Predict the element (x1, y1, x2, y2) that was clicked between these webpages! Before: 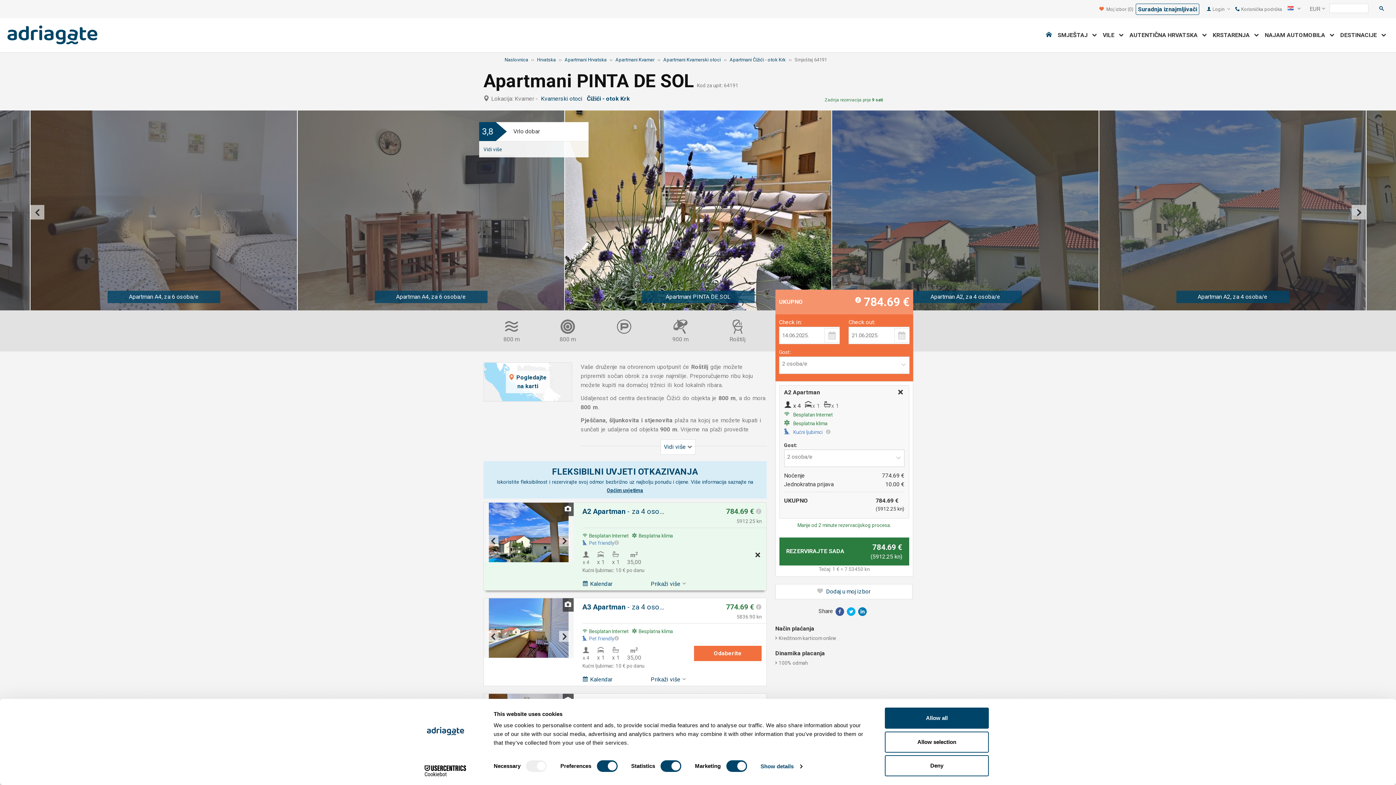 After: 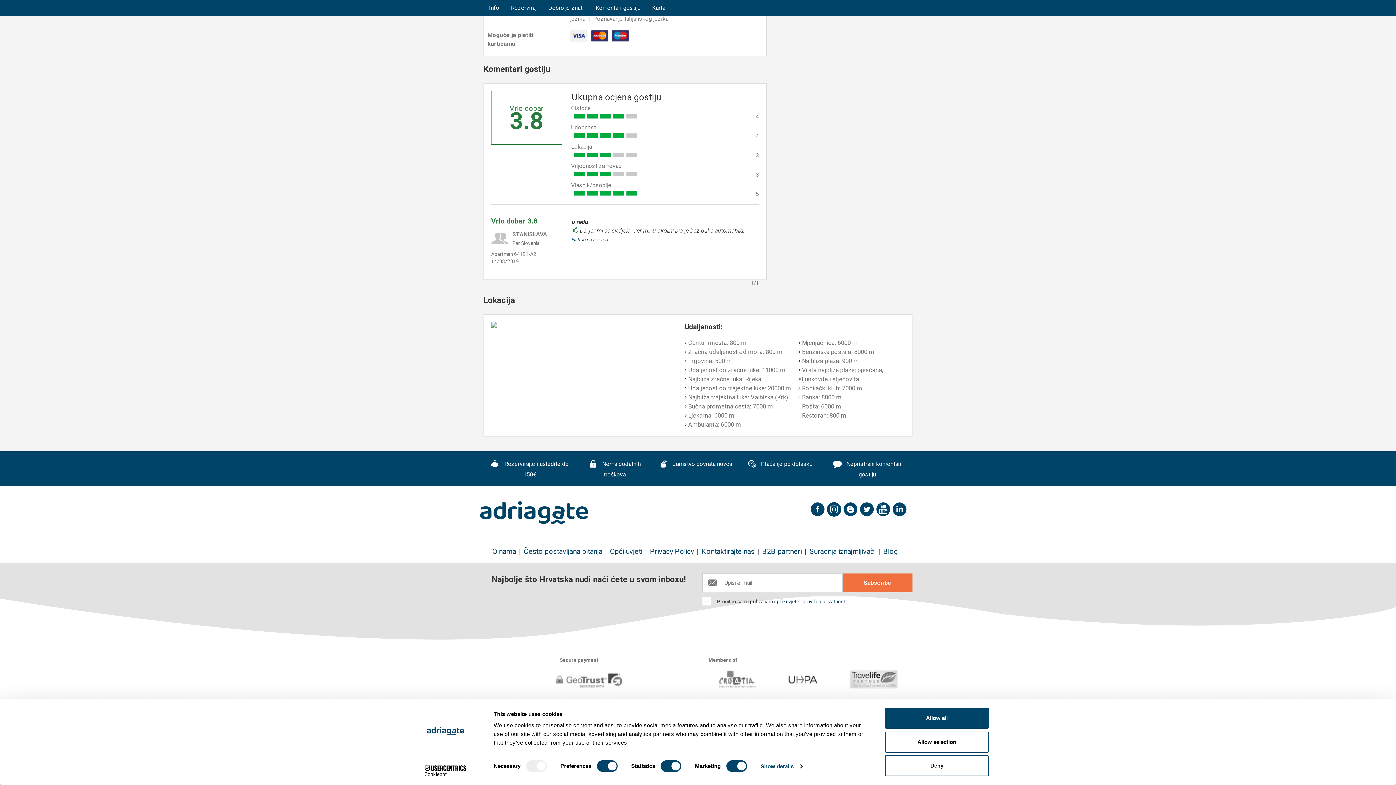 Action: bbox: (483, 146, 502, 152) label: Vidi više